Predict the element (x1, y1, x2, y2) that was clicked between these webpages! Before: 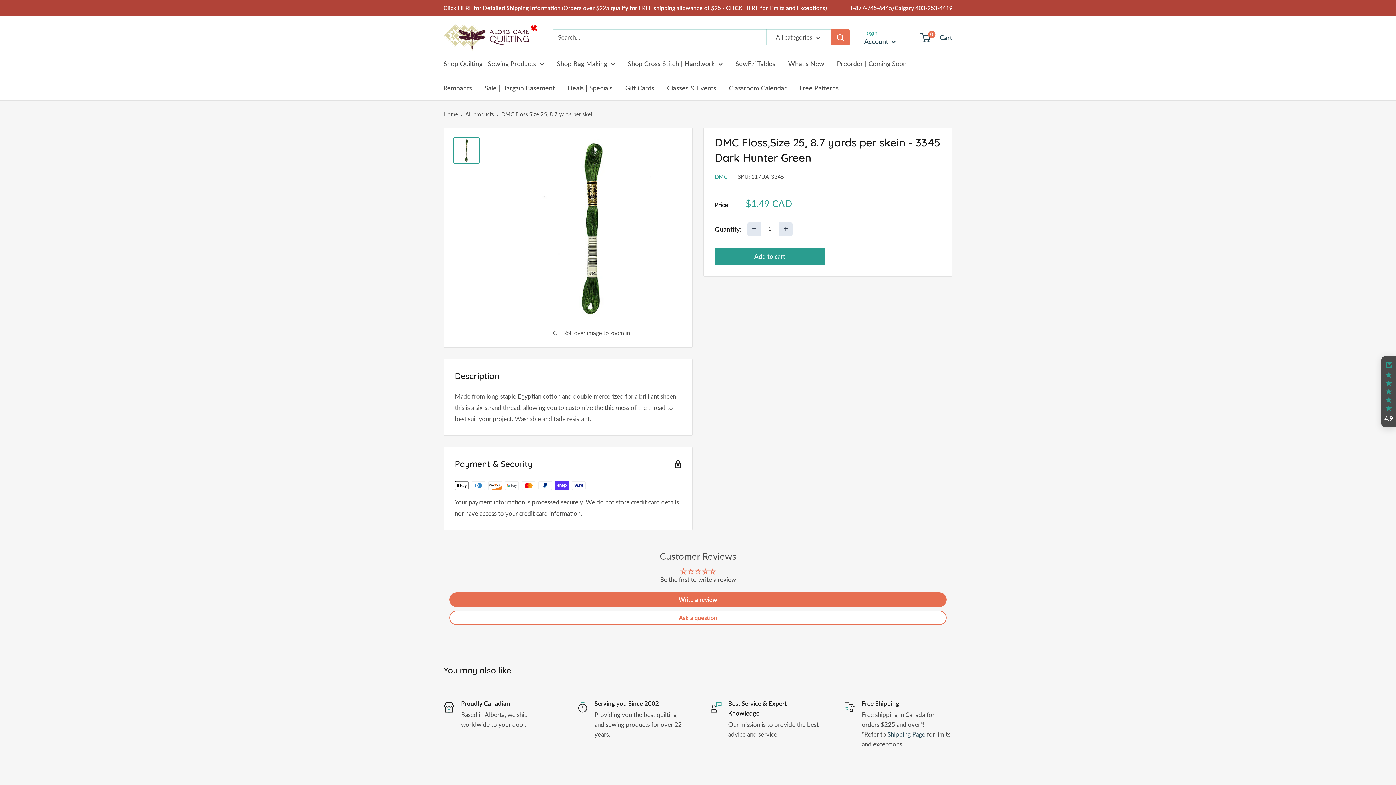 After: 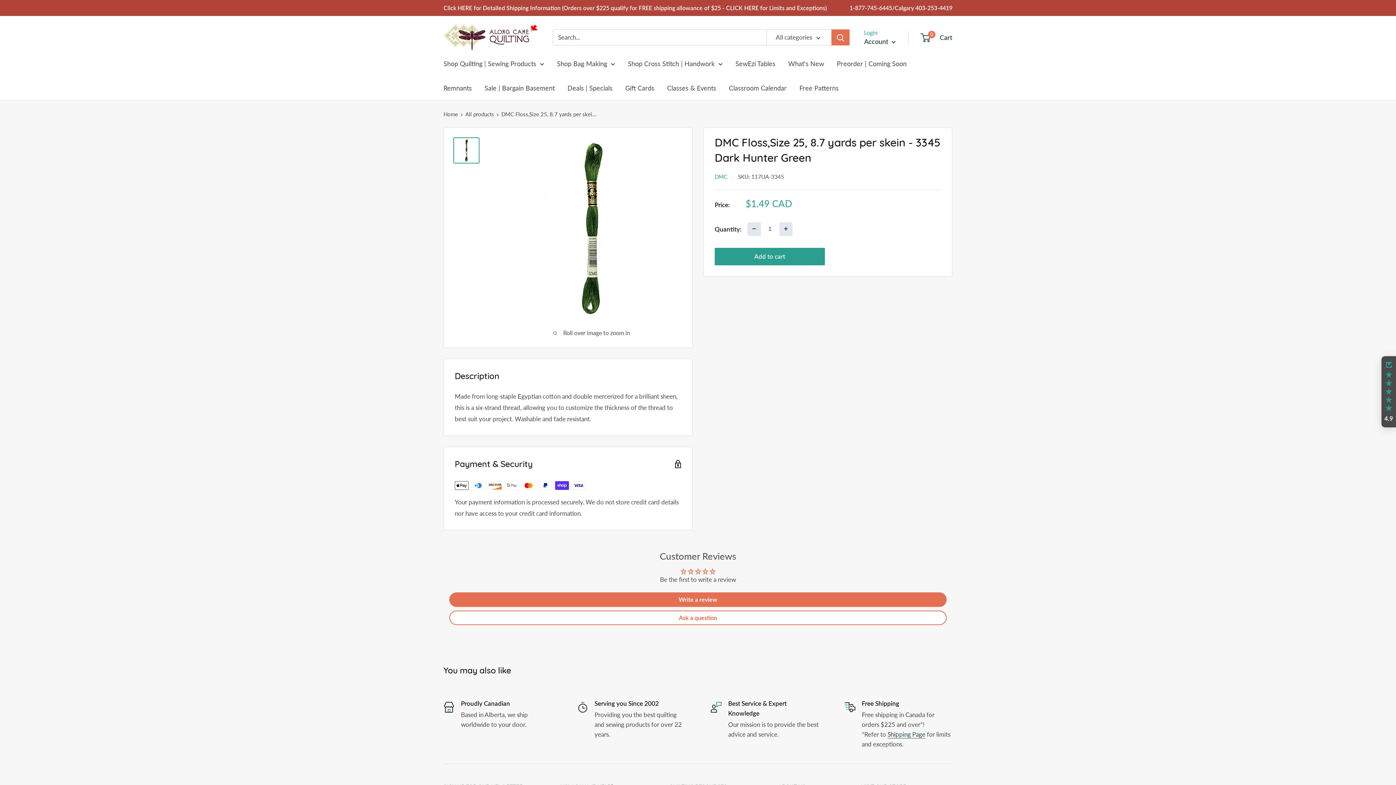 Action: bbox: (453, 137, 479, 163)